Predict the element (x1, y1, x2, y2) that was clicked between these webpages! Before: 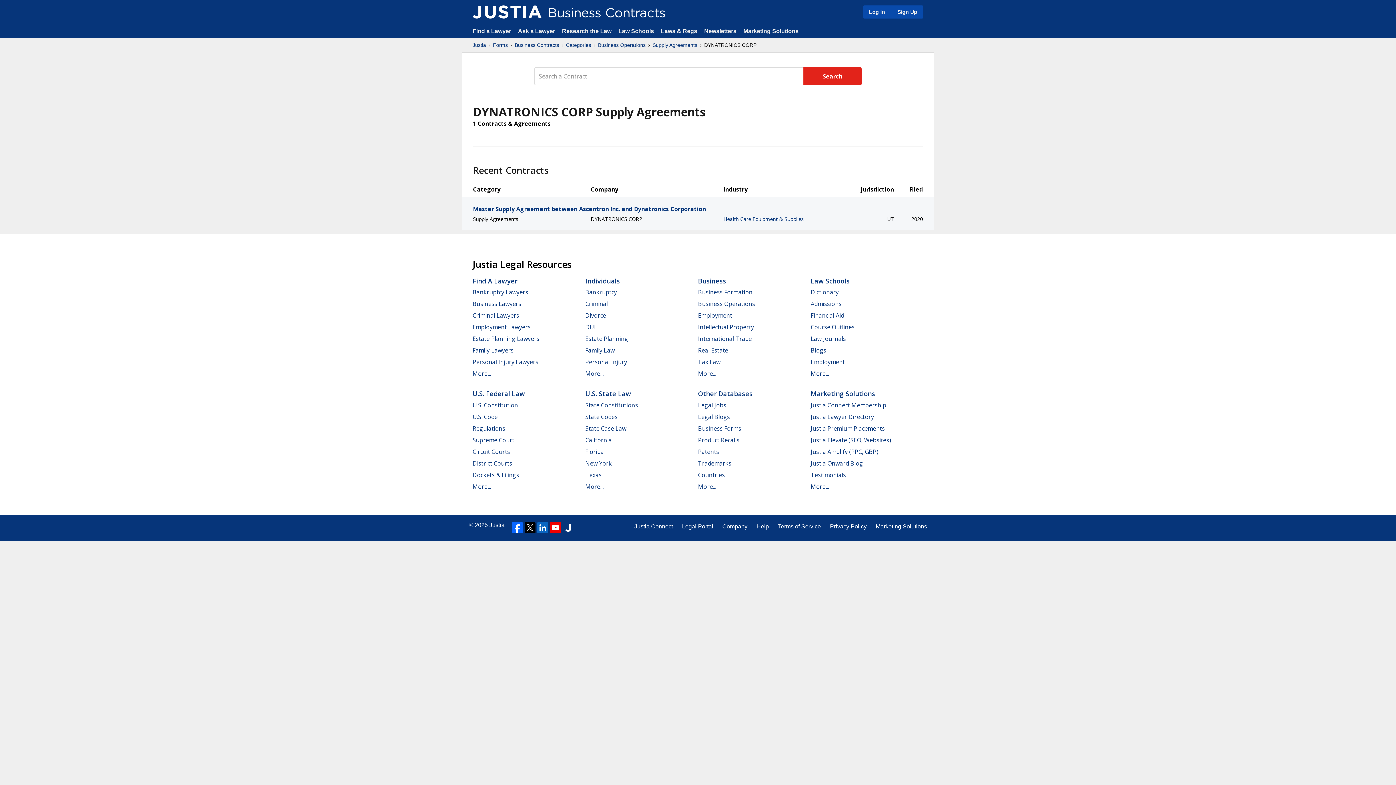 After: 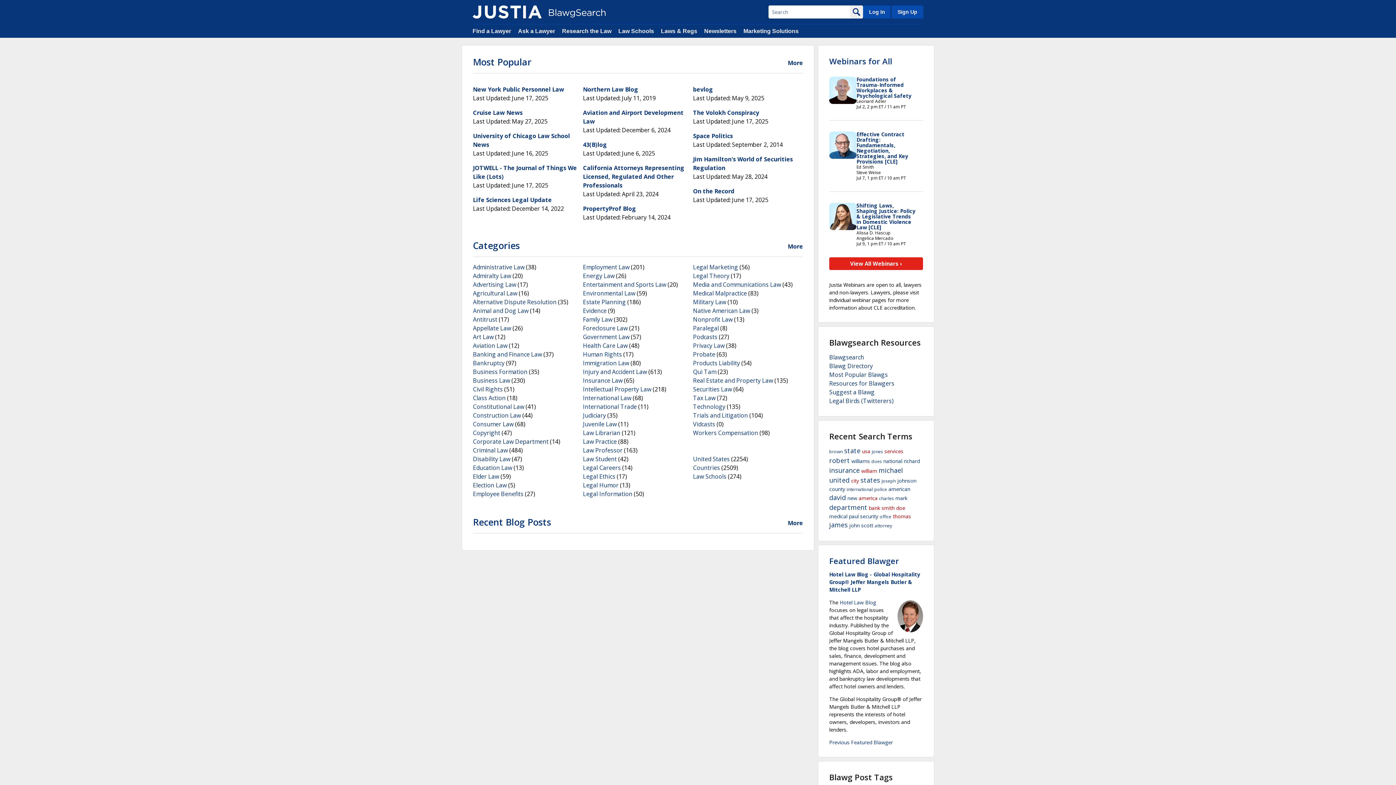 Action: label: Legal Blogs bbox: (698, 413, 730, 421)